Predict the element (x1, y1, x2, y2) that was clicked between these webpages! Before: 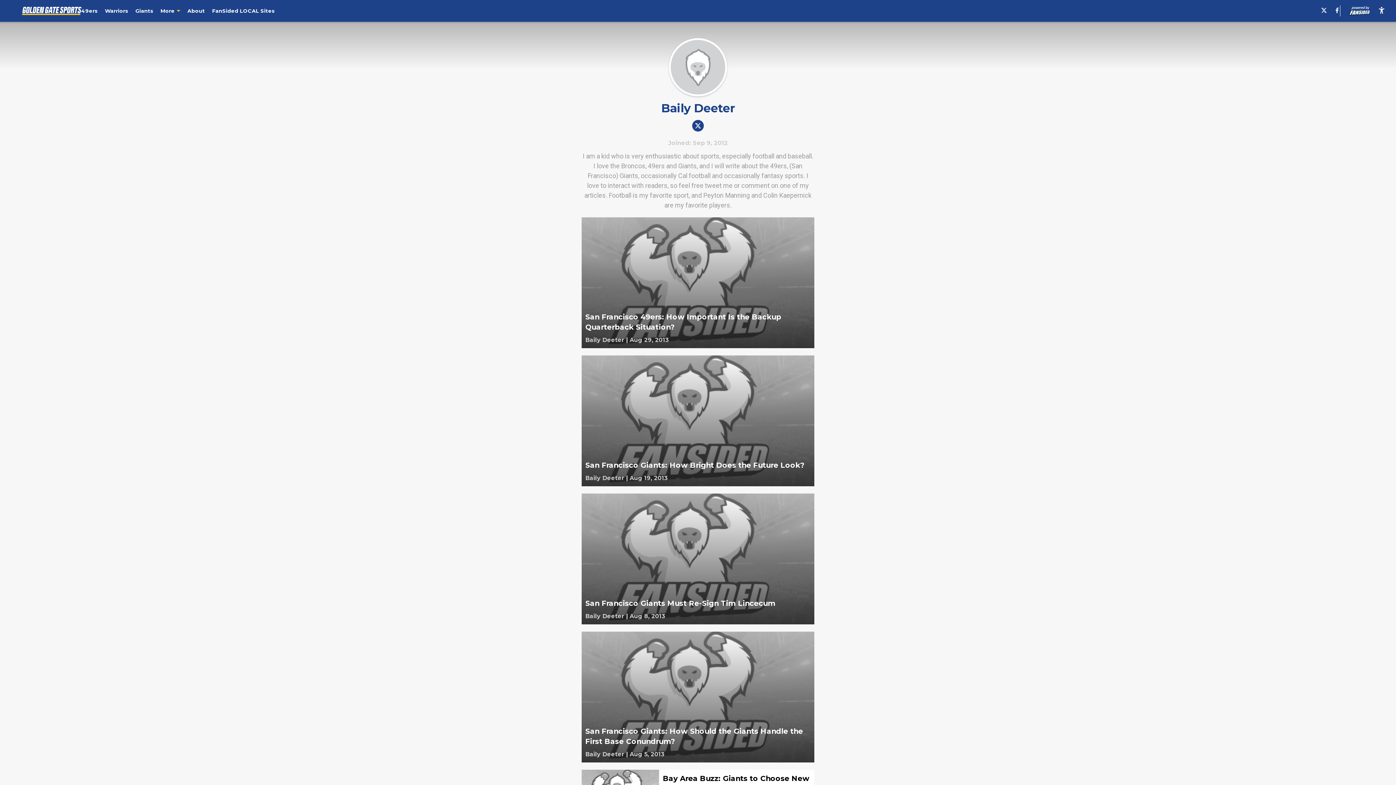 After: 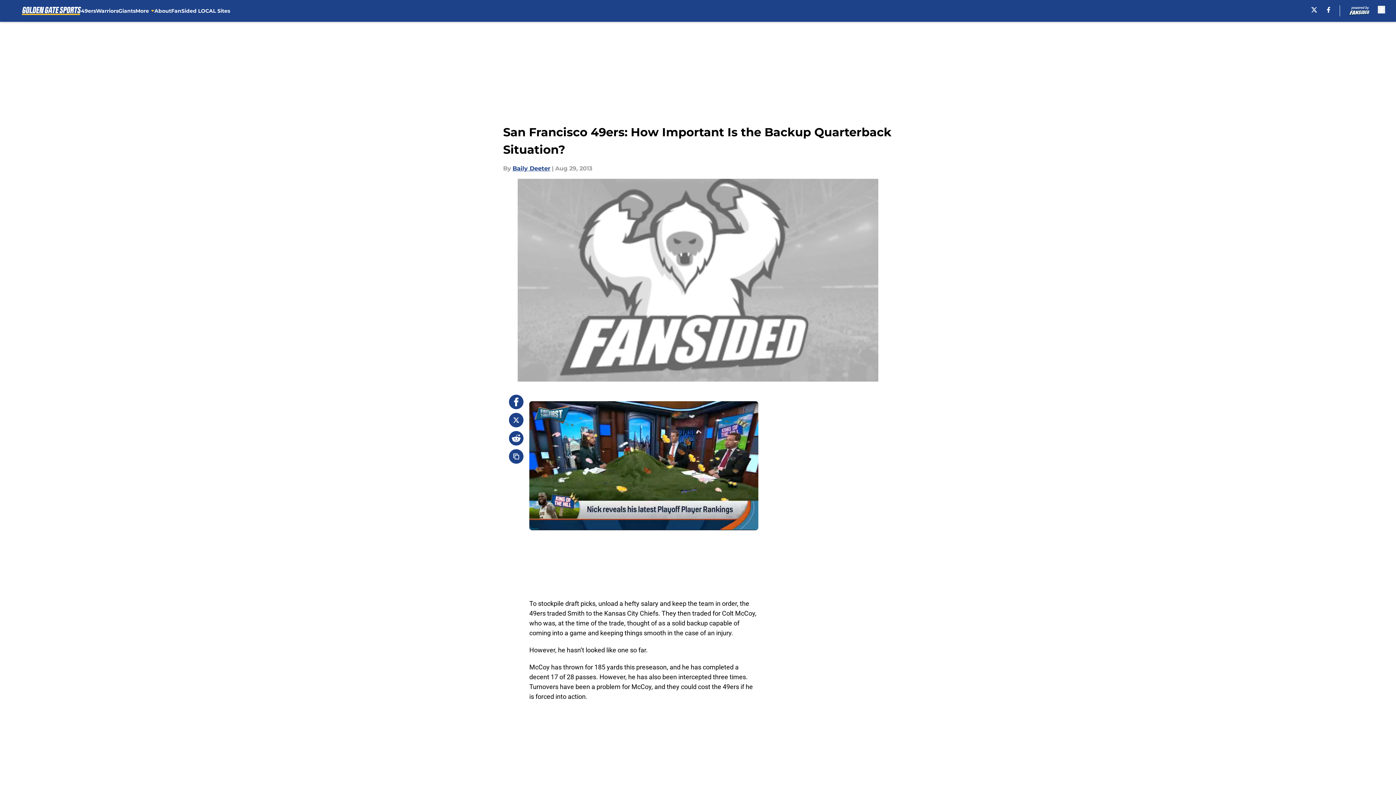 Action: bbox: (581, 217, 814, 348)